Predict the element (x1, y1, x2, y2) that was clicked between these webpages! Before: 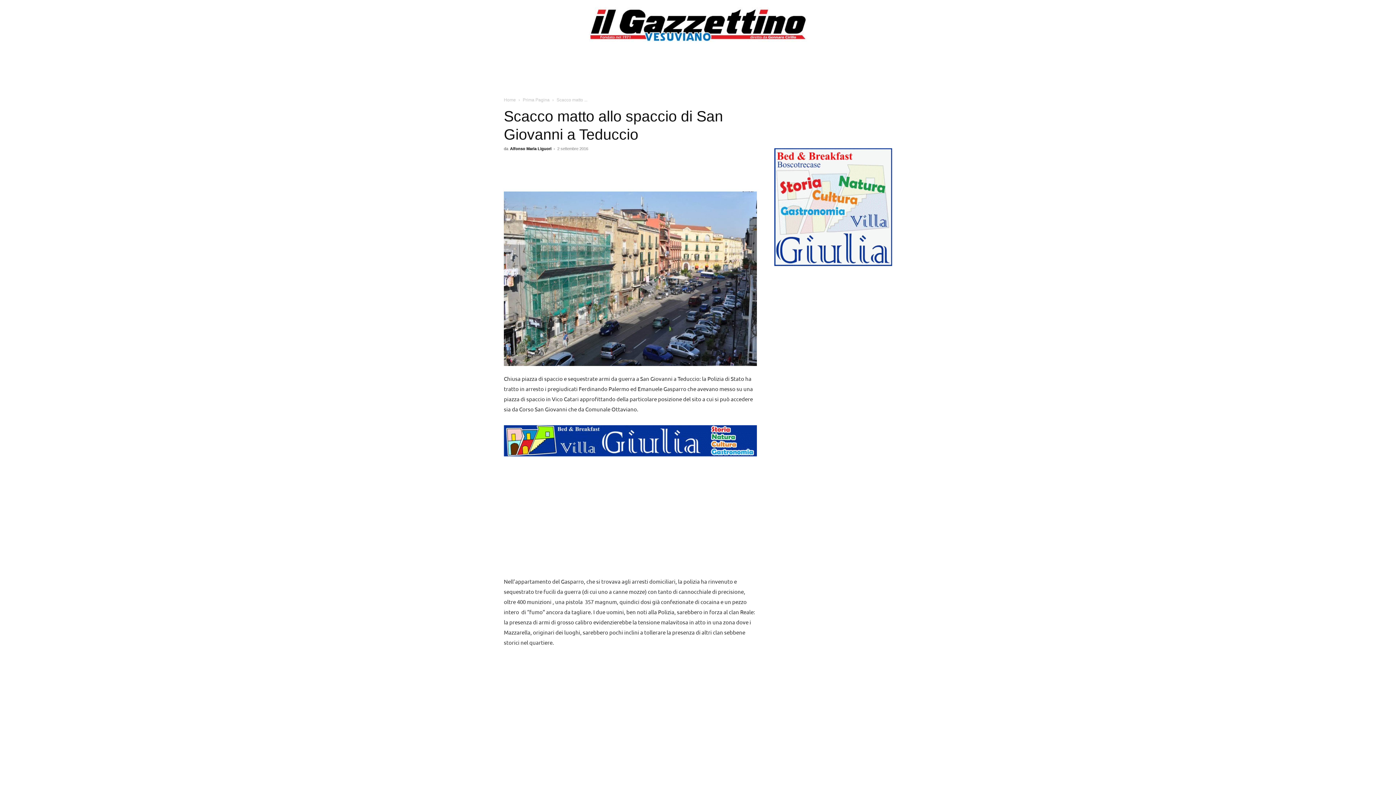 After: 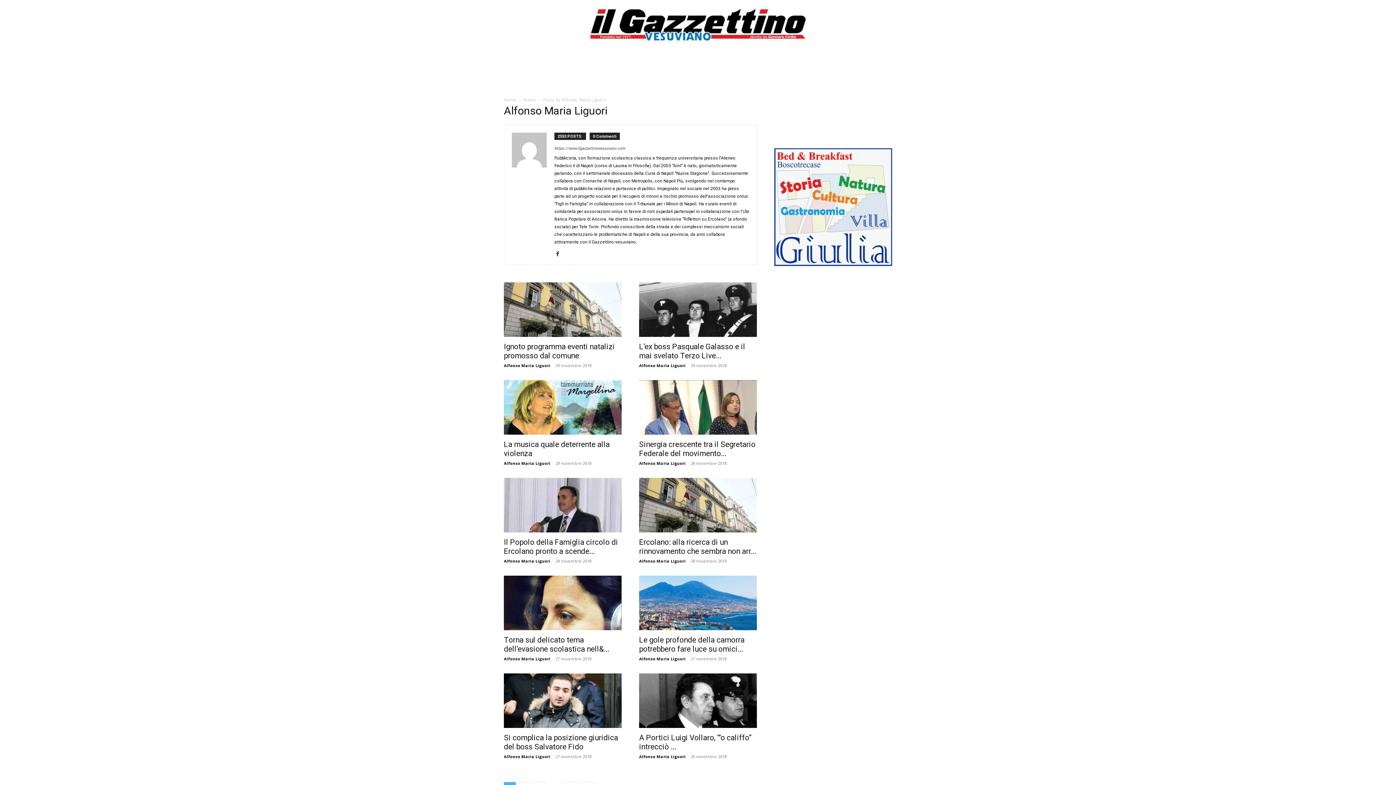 Action: label: Alfonso Maria Liguori bbox: (510, 146, 551, 150)